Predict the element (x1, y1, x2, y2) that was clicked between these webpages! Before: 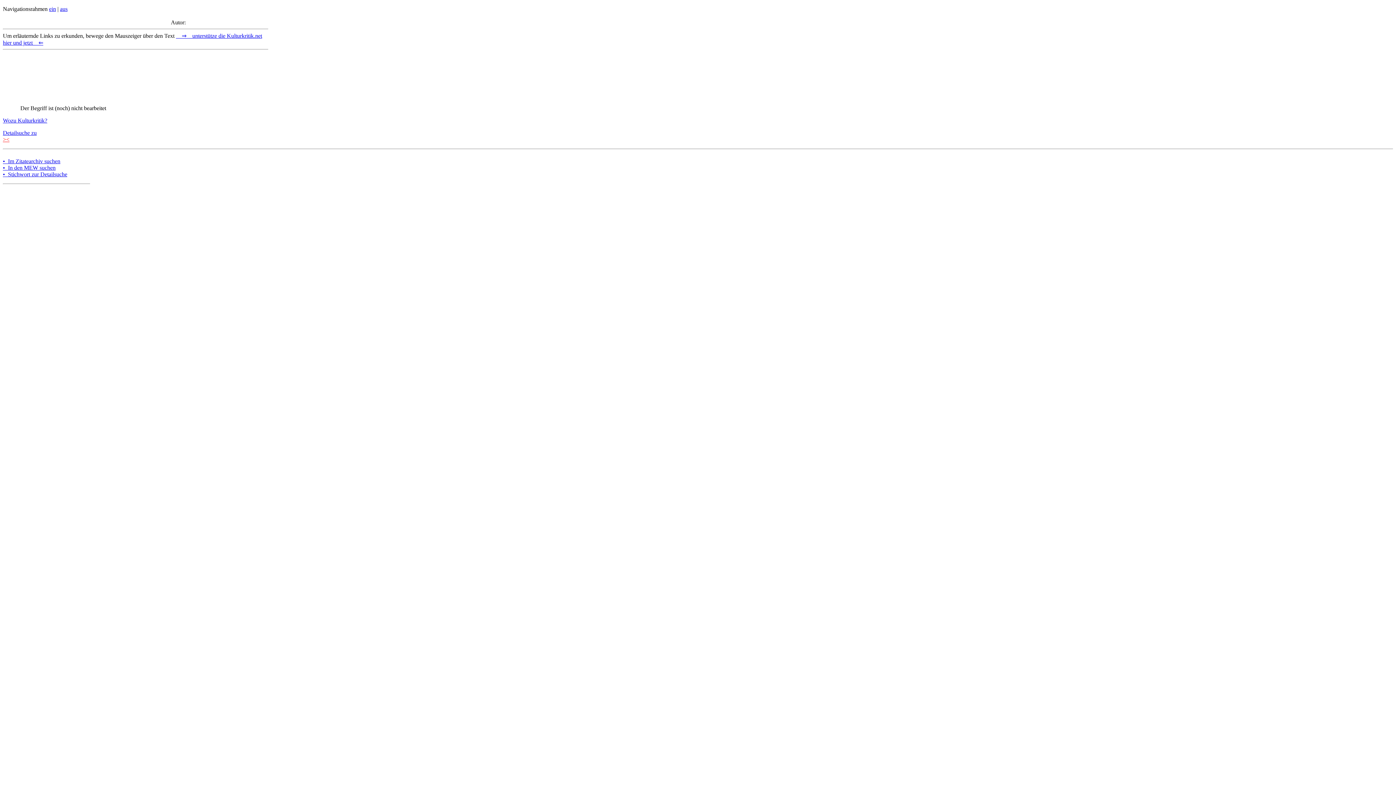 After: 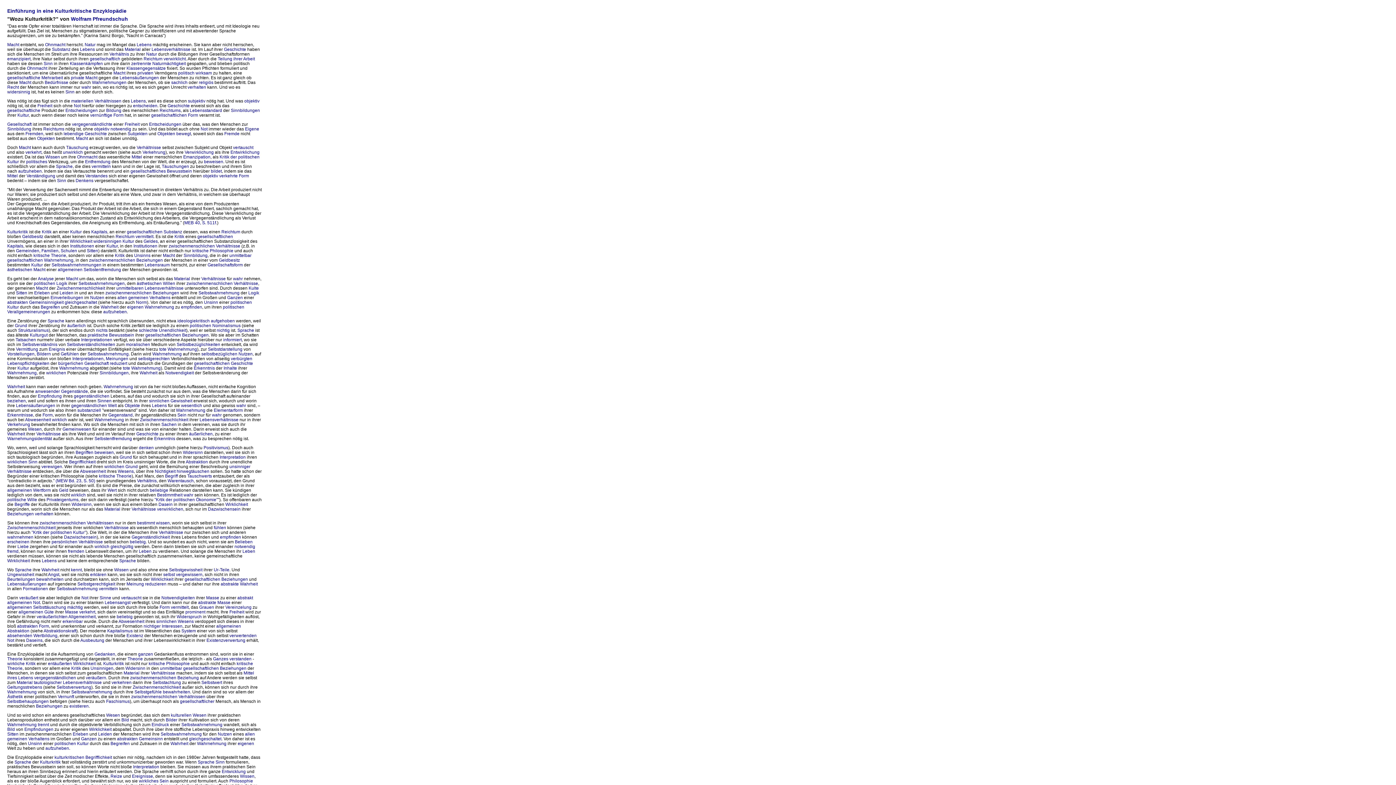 Action: label: Wozu Kulturkritik? bbox: (2, 117, 47, 123)